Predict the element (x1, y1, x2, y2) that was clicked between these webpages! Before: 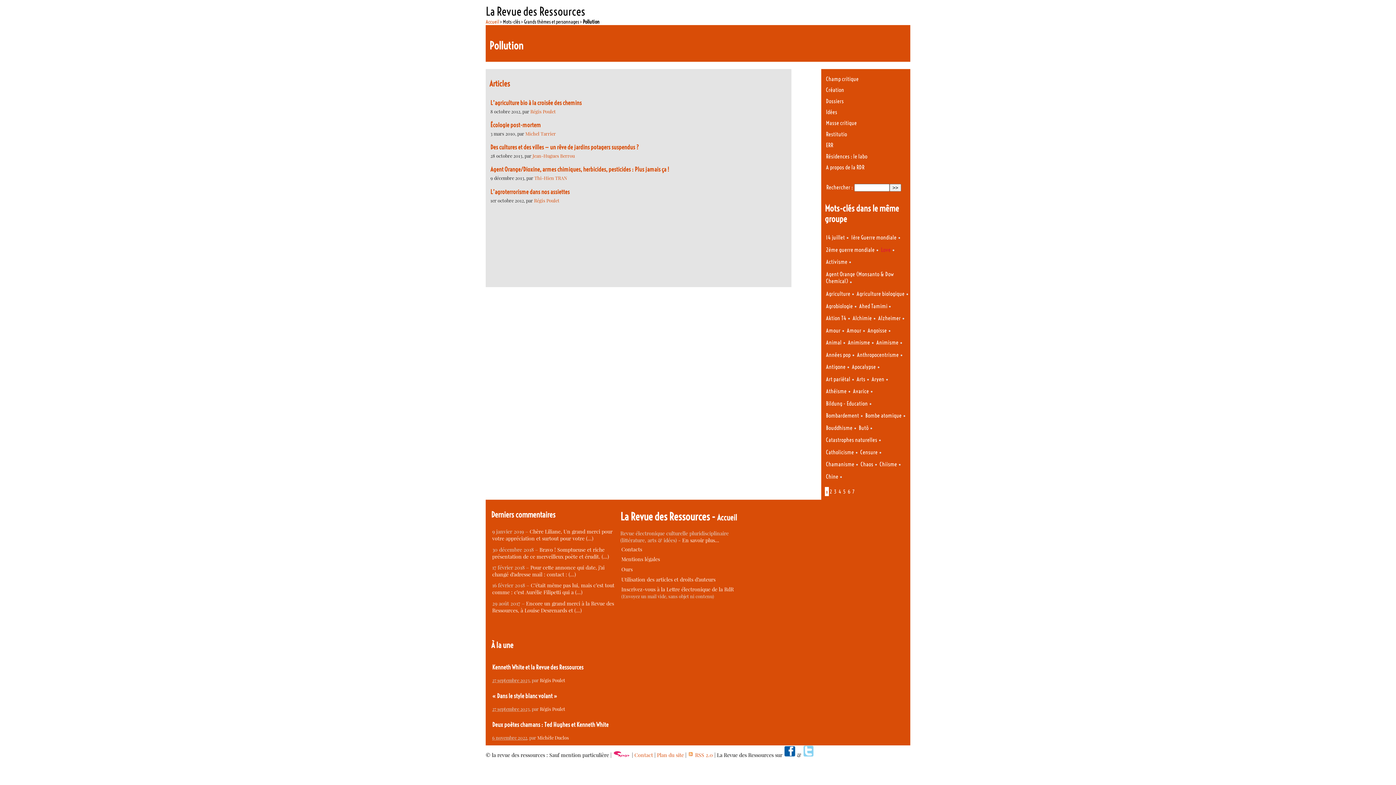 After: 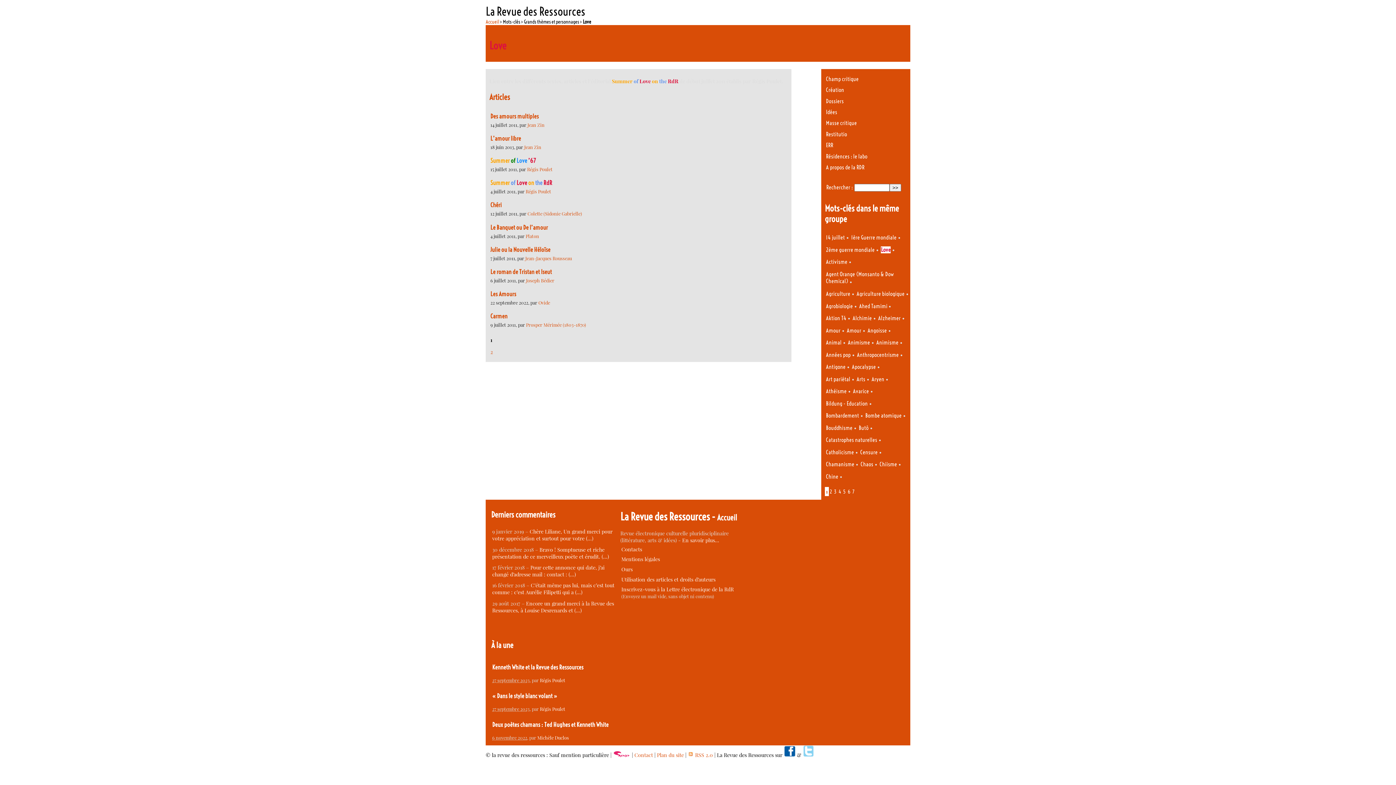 Action: bbox: (881, 246, 891, 253) label: Love